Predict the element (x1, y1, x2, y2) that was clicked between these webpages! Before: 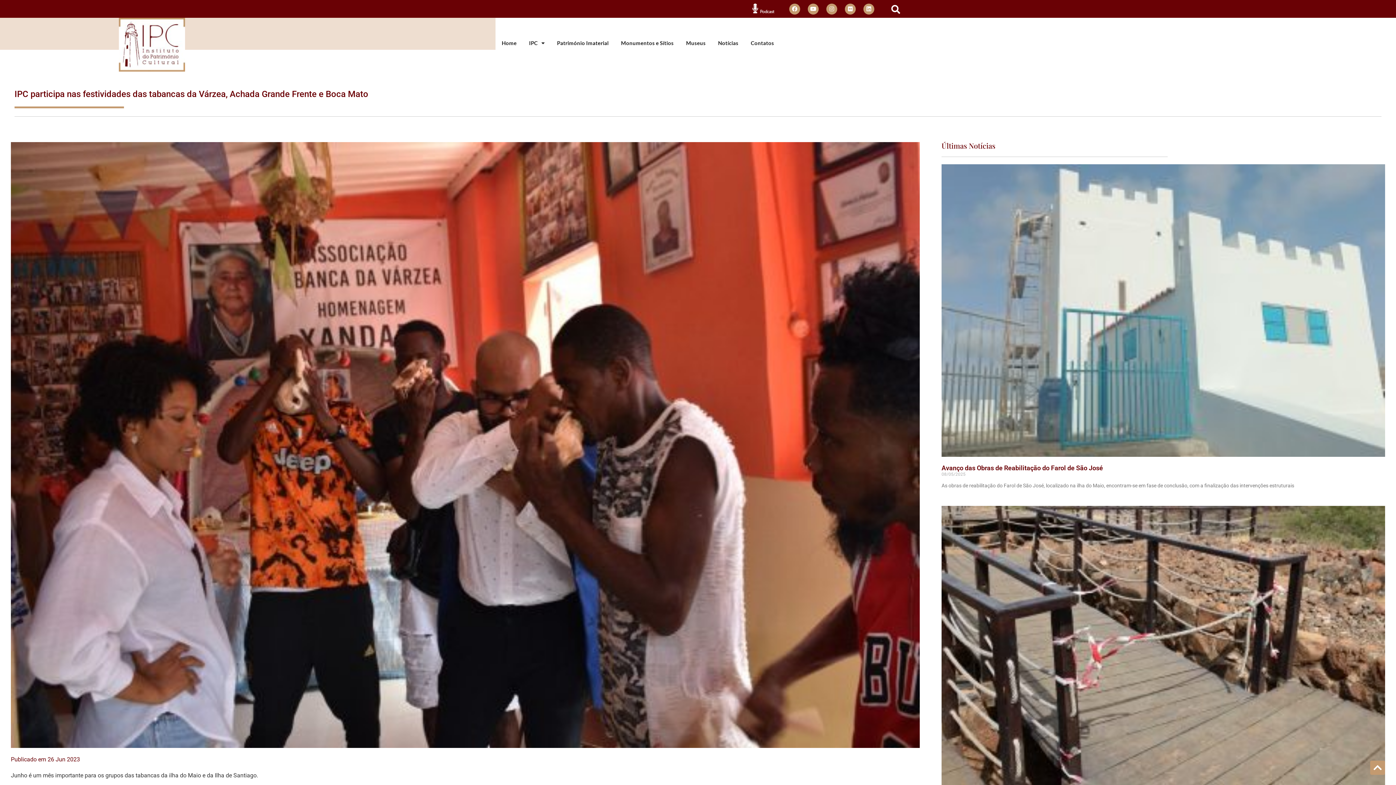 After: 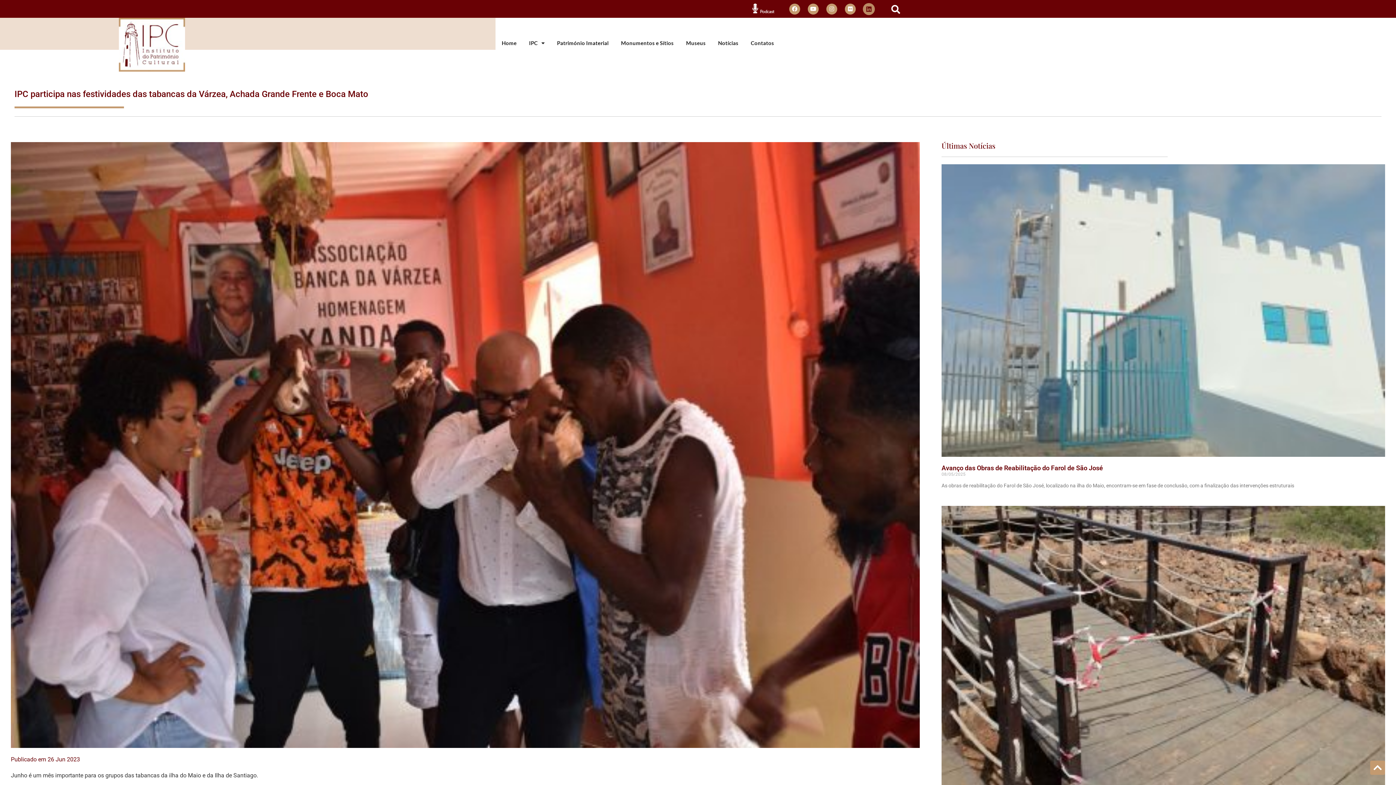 Action: bbox: (863, 3, 874, 14) label: Linkedin